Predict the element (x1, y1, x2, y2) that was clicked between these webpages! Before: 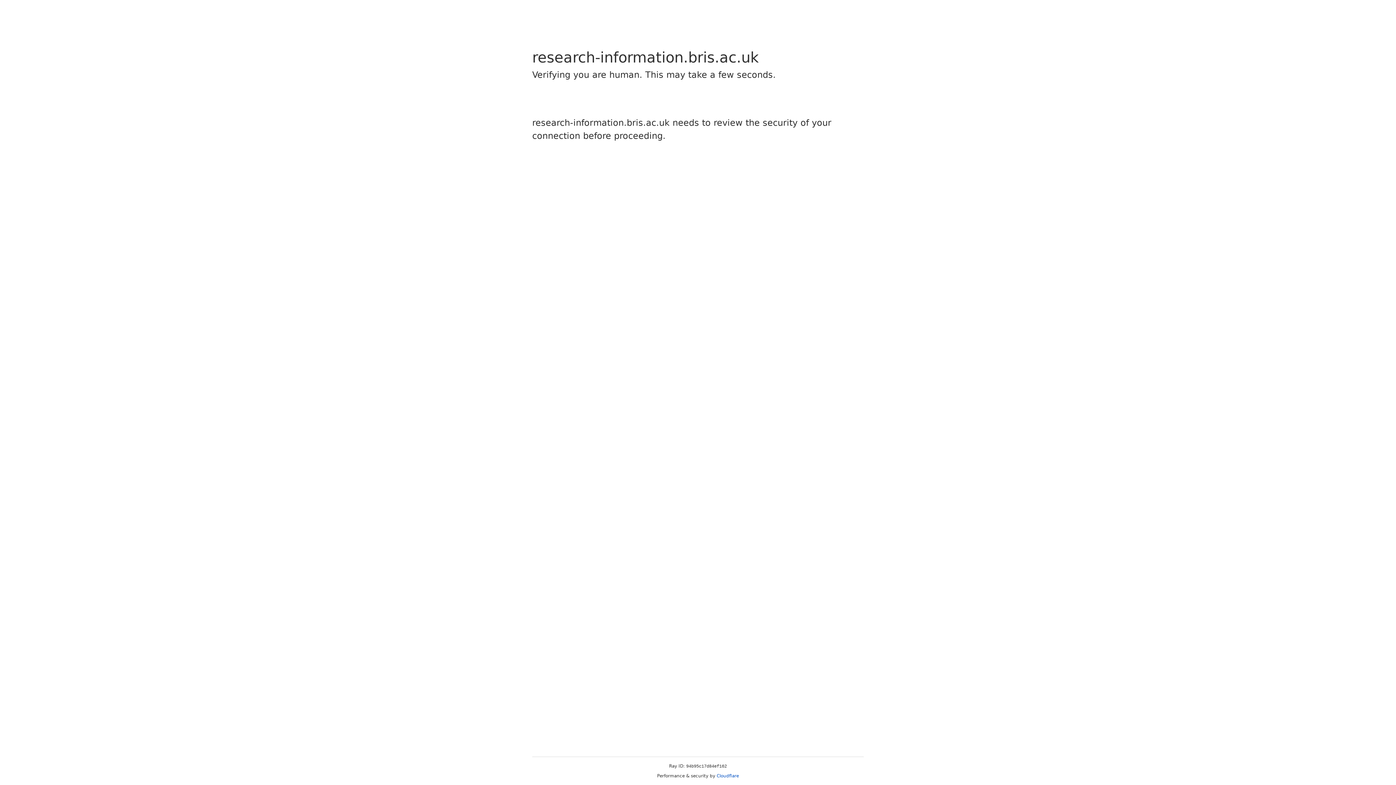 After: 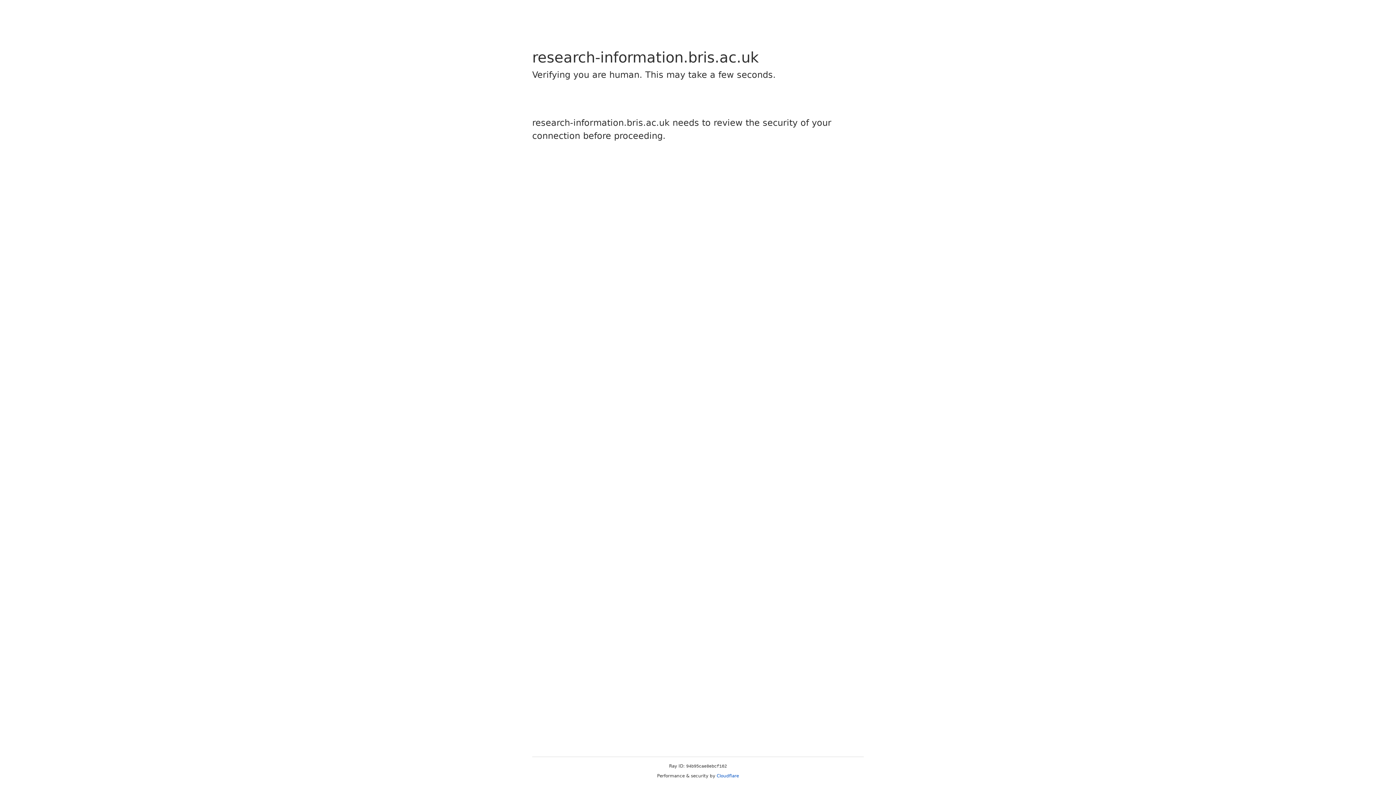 Action: label: Cloudflare bbox: (716, 773, 739, 778)